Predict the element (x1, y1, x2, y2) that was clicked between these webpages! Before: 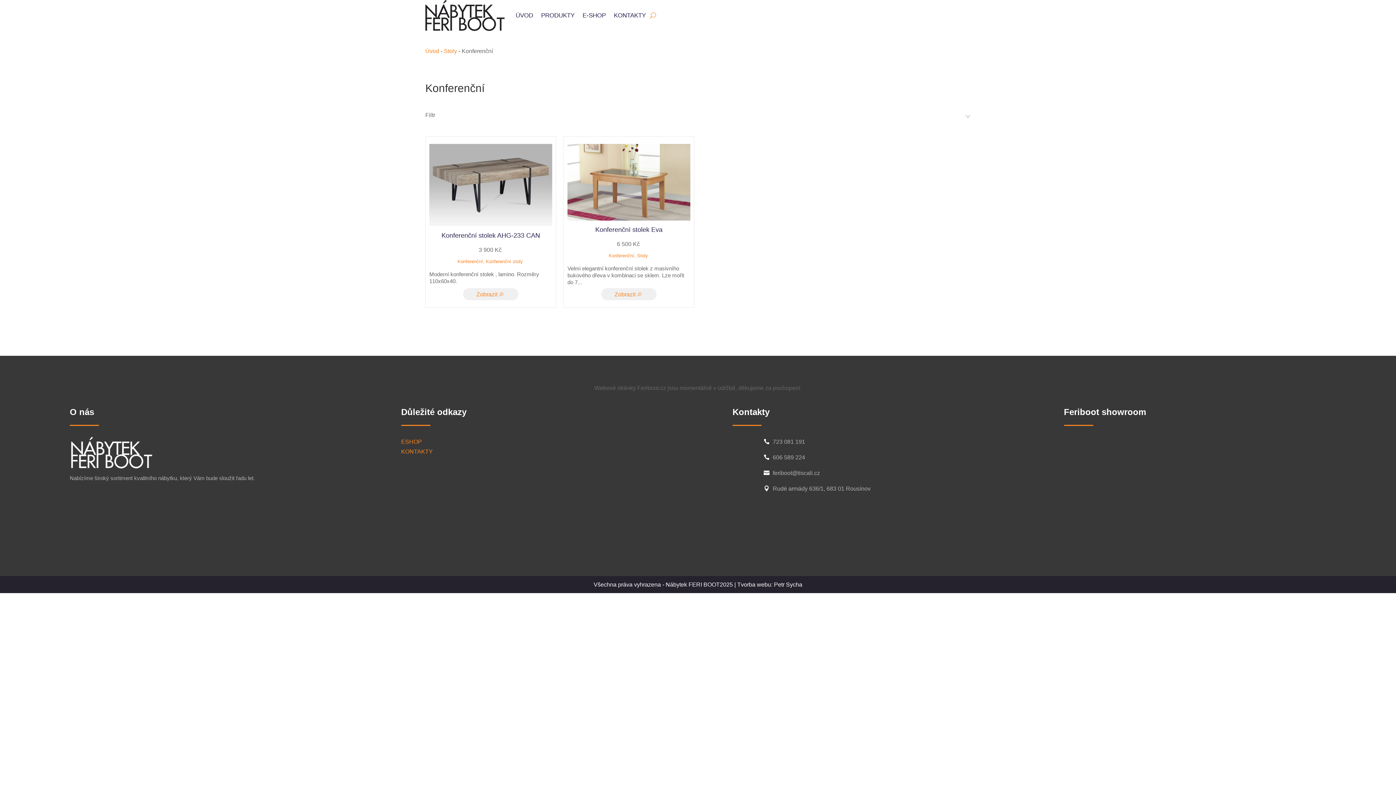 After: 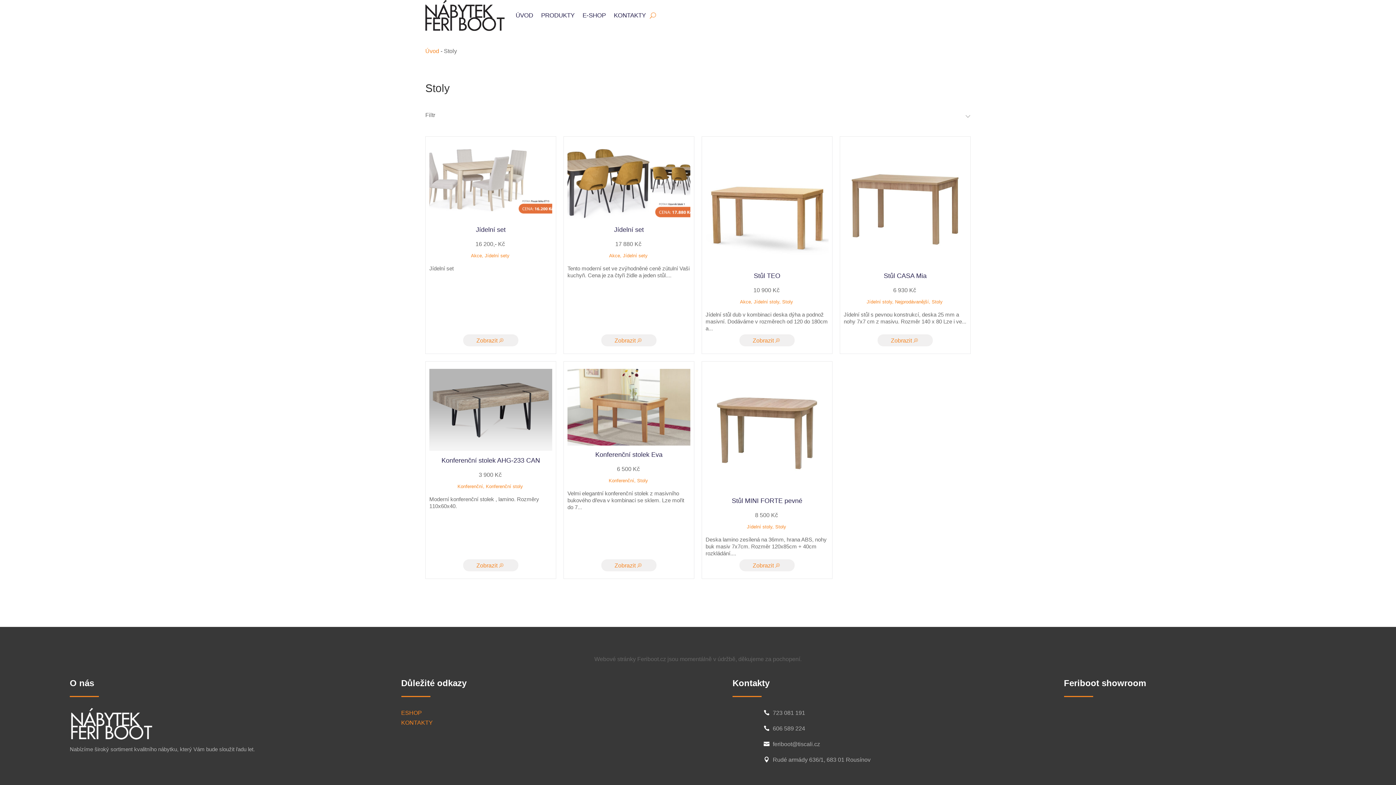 Action: bbox: (637, 253, 648, 258) label: Stoly